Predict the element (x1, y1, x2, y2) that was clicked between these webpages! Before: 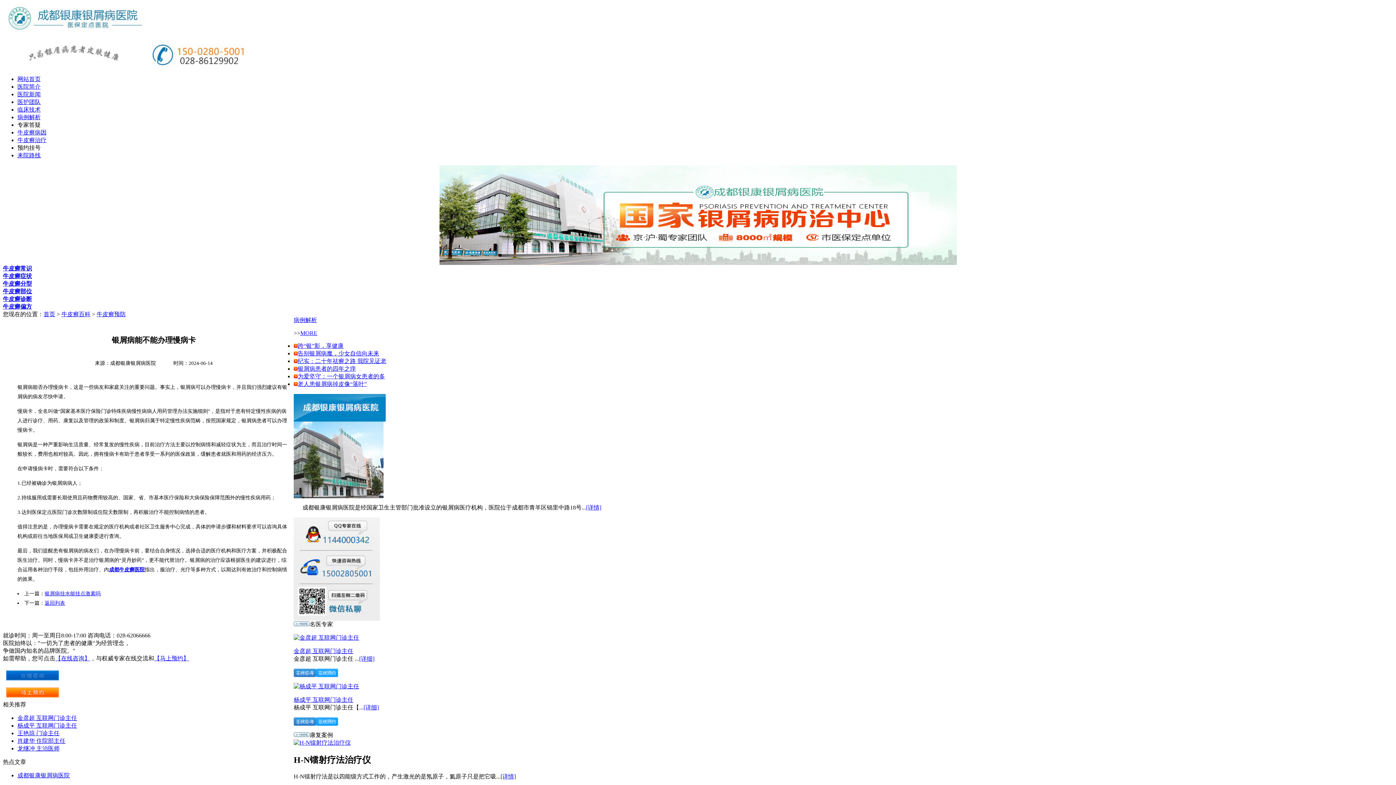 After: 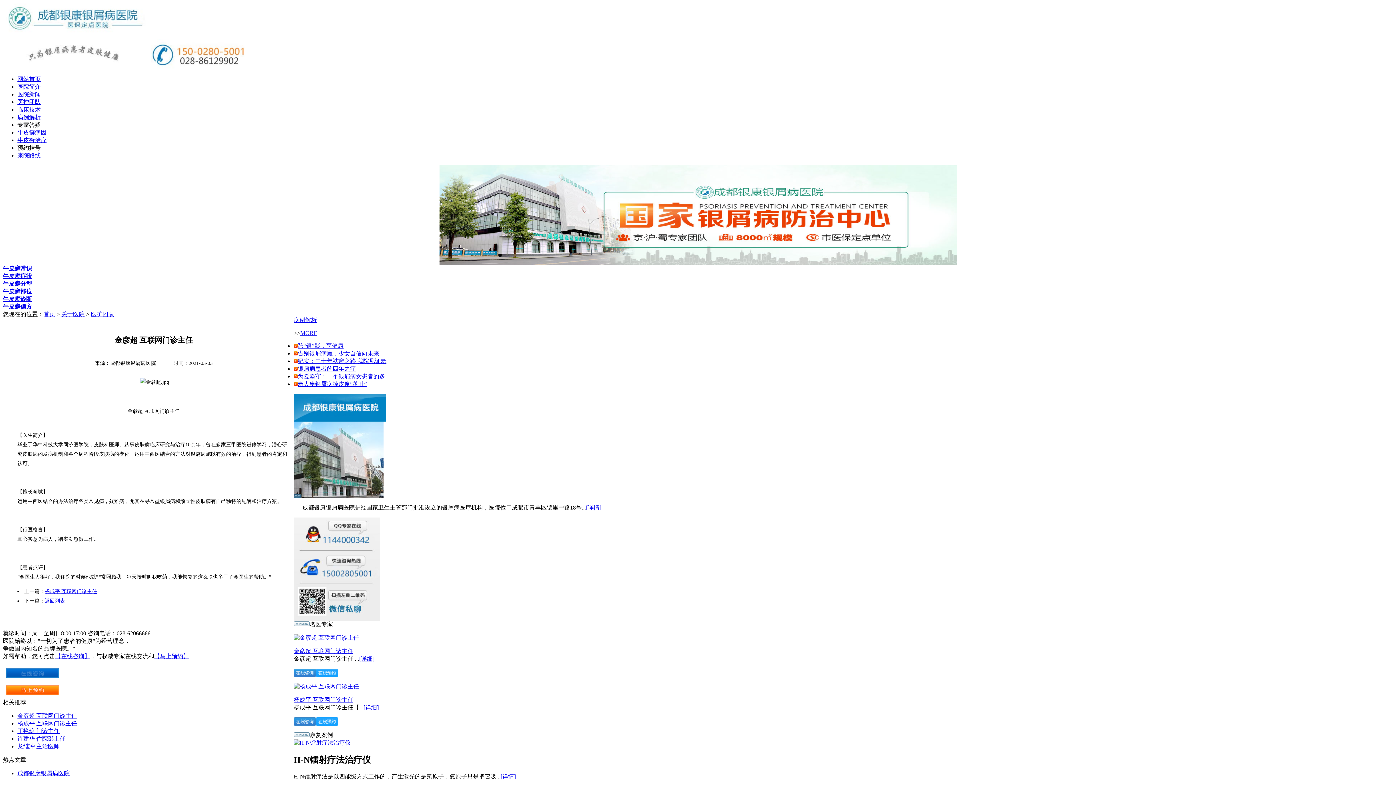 Action: bbox: (316, 672, 338, 678)